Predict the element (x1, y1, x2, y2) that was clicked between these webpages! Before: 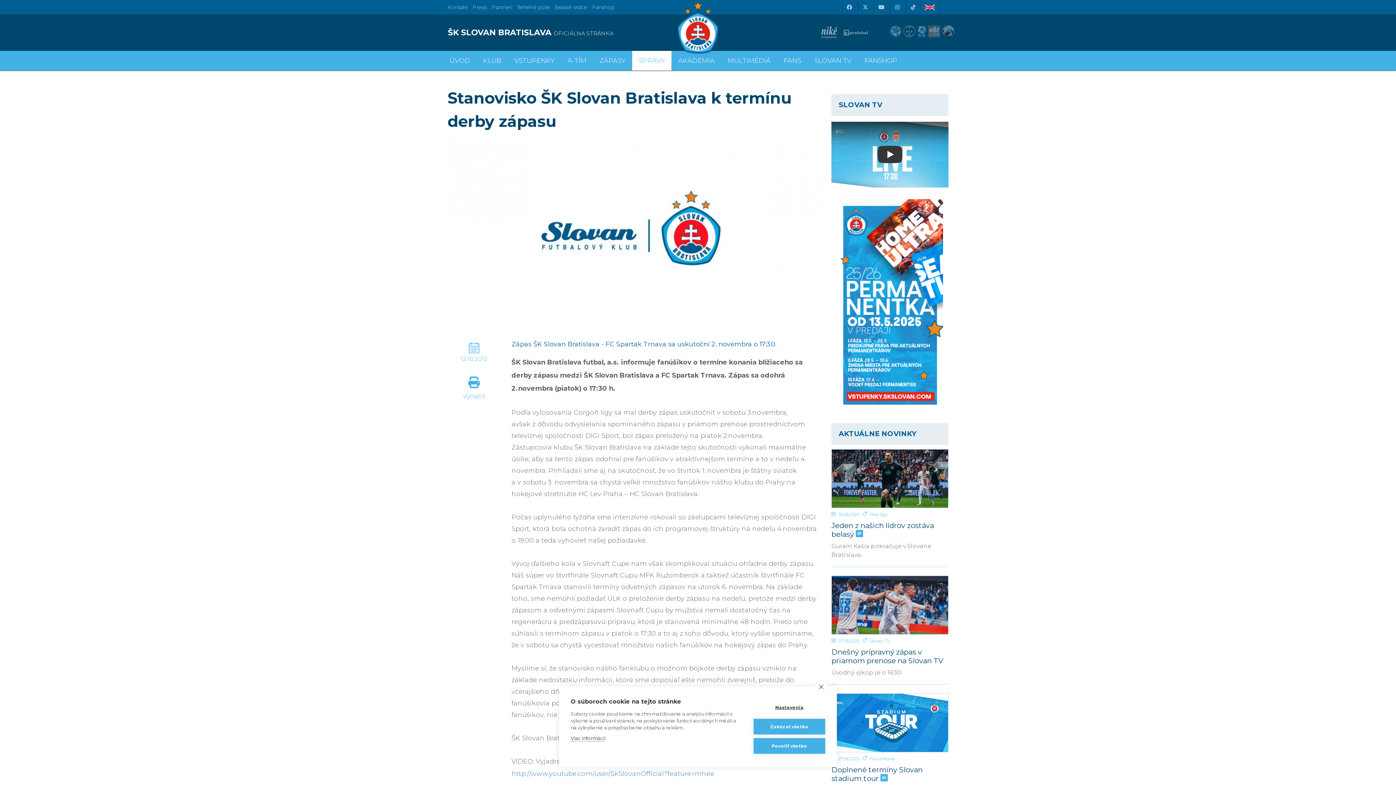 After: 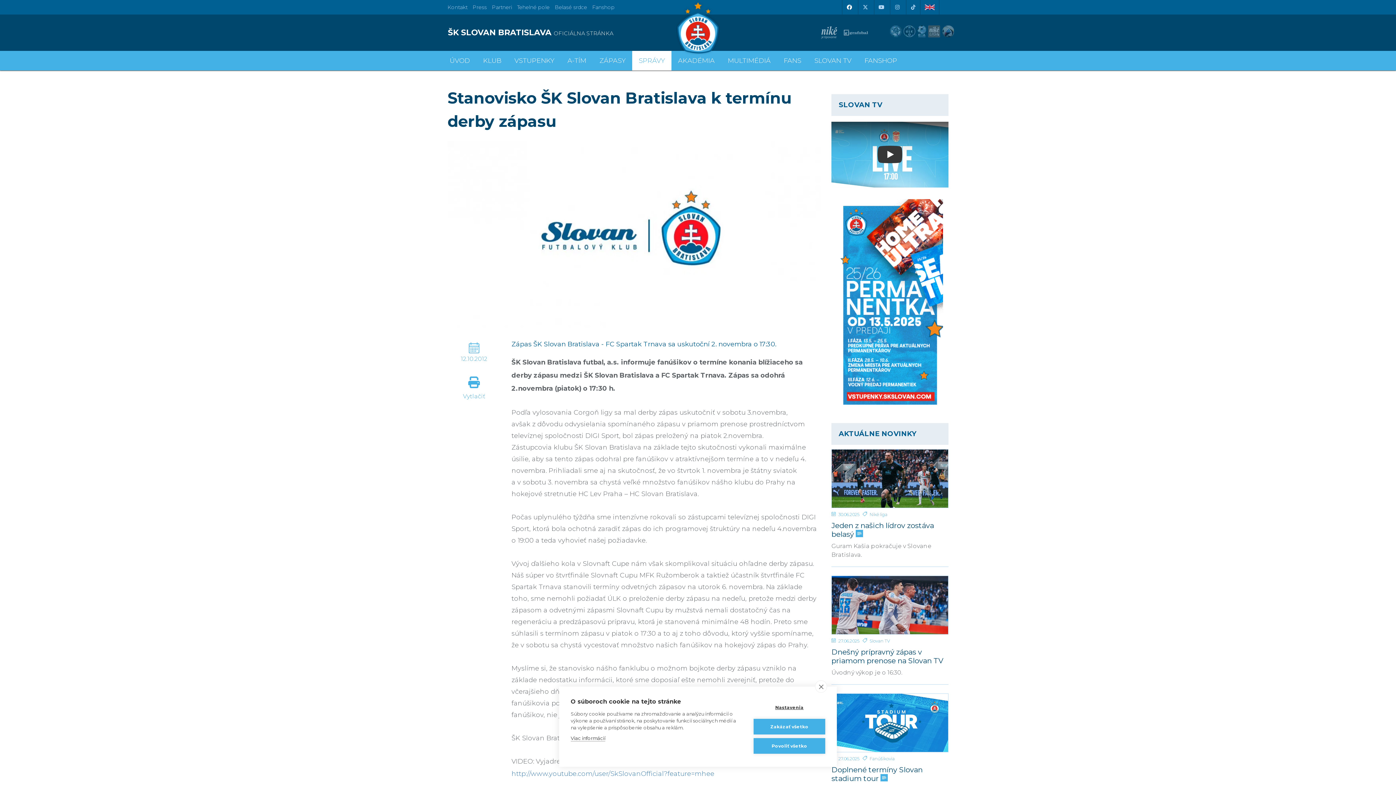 Action: label: Facebook bbox: (842, 0, 856, 14)